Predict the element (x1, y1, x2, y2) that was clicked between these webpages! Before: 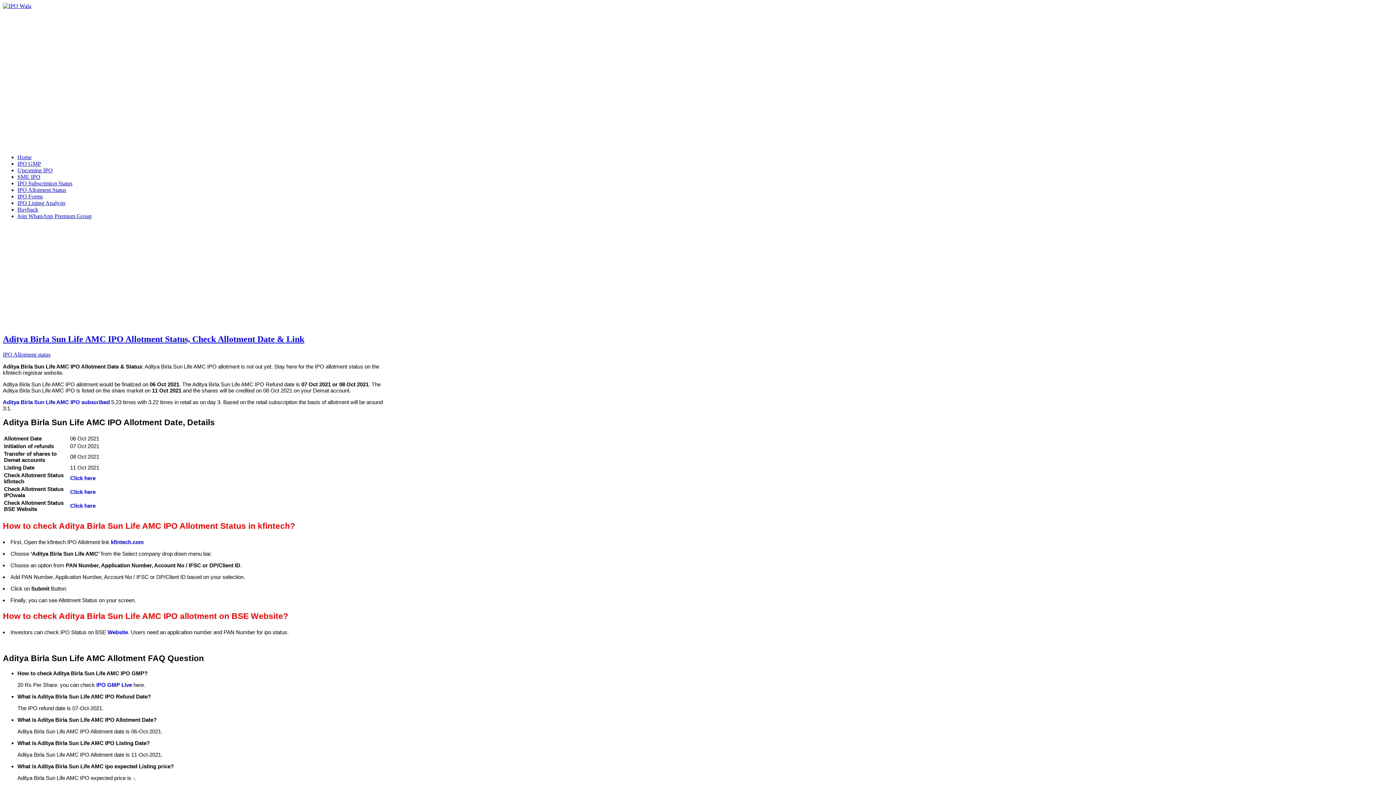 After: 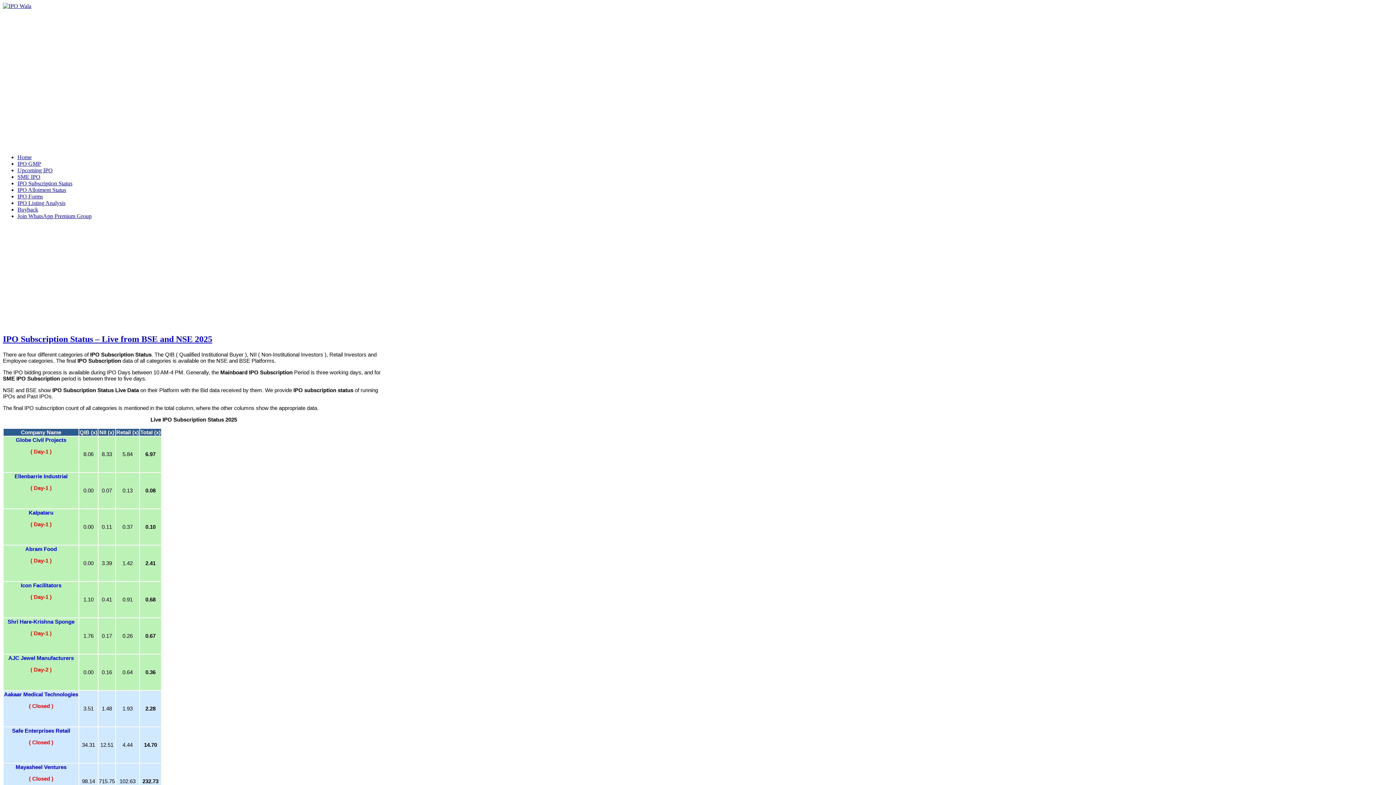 Action: label: IPO Subscription Status bbox: (17, 180, 72, 186)